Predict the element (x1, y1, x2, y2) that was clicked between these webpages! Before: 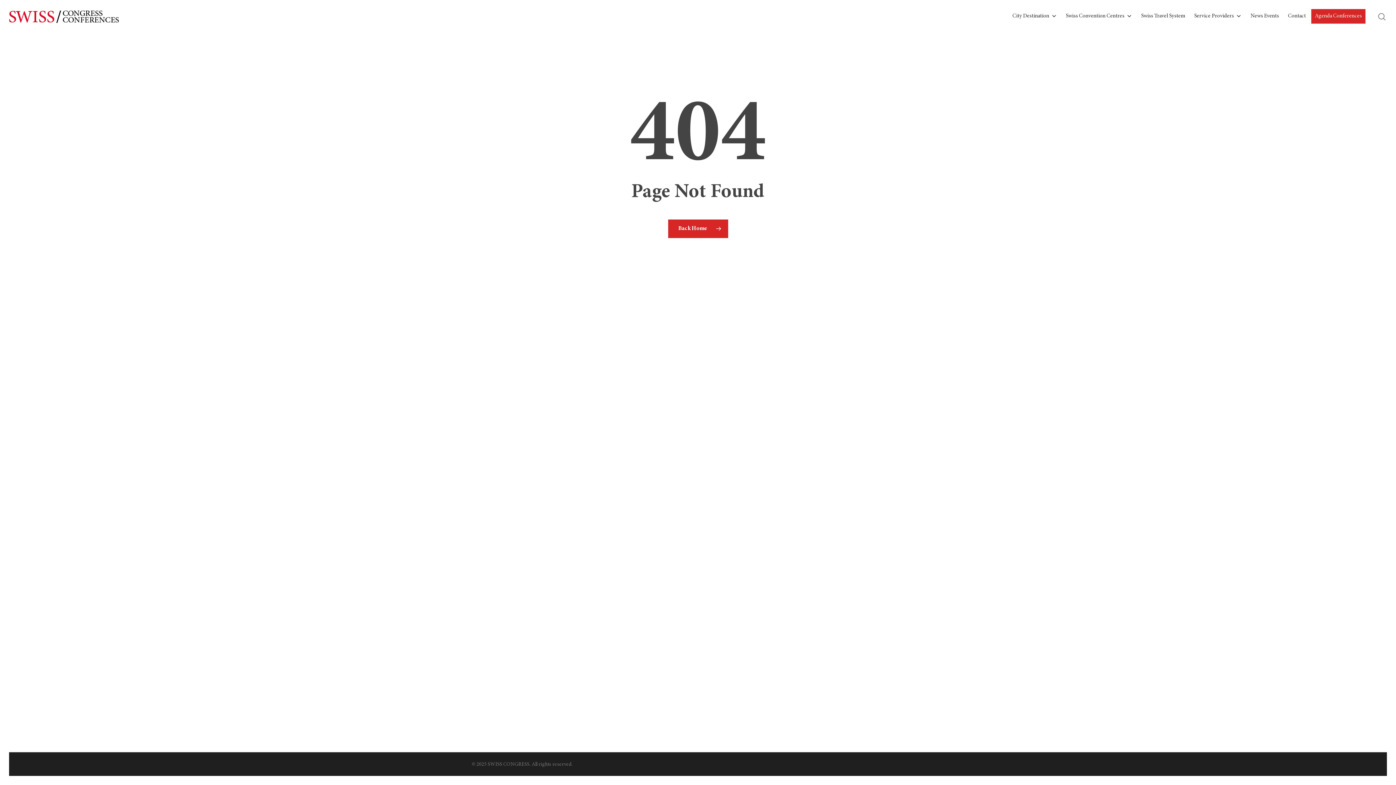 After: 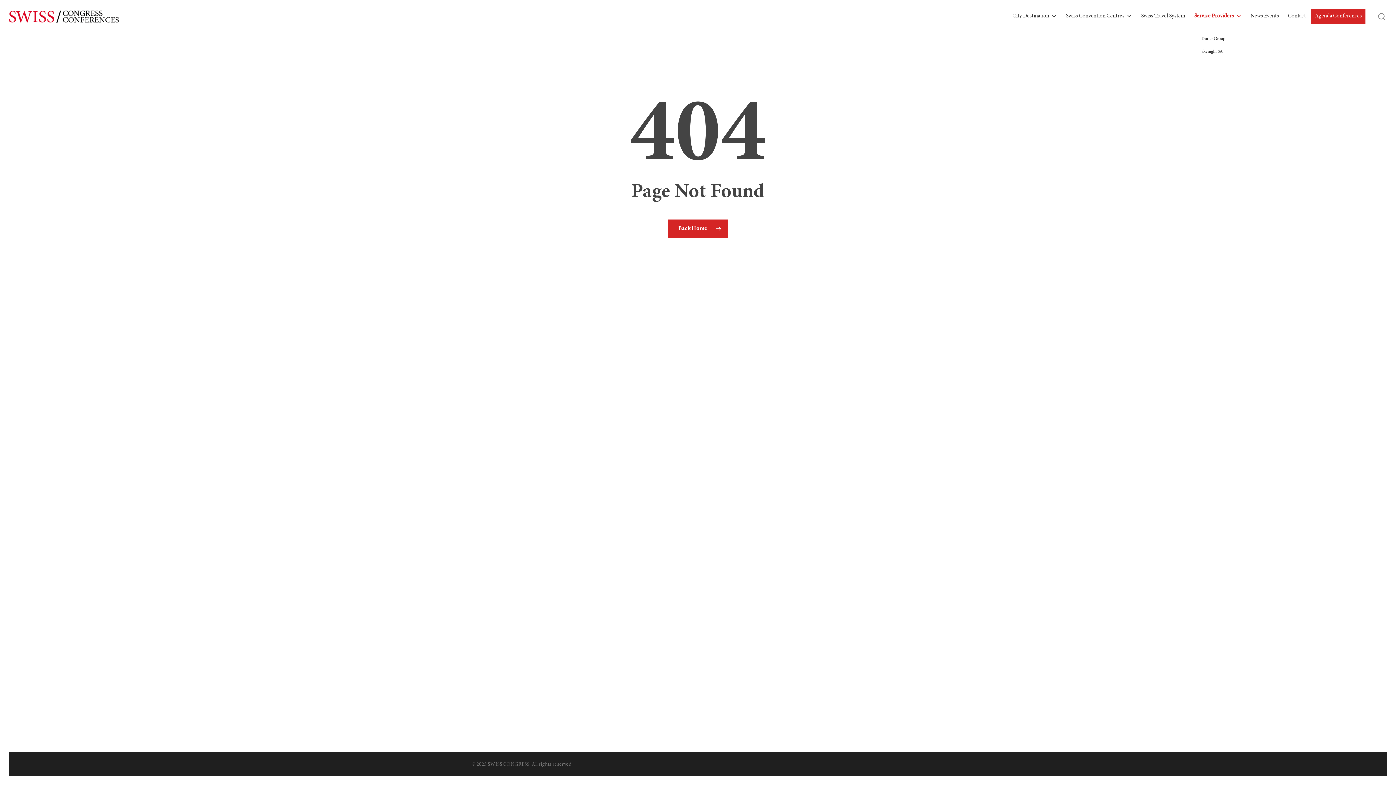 Action: label: Service Providers bbox: (1190, 3, 1245, 29)